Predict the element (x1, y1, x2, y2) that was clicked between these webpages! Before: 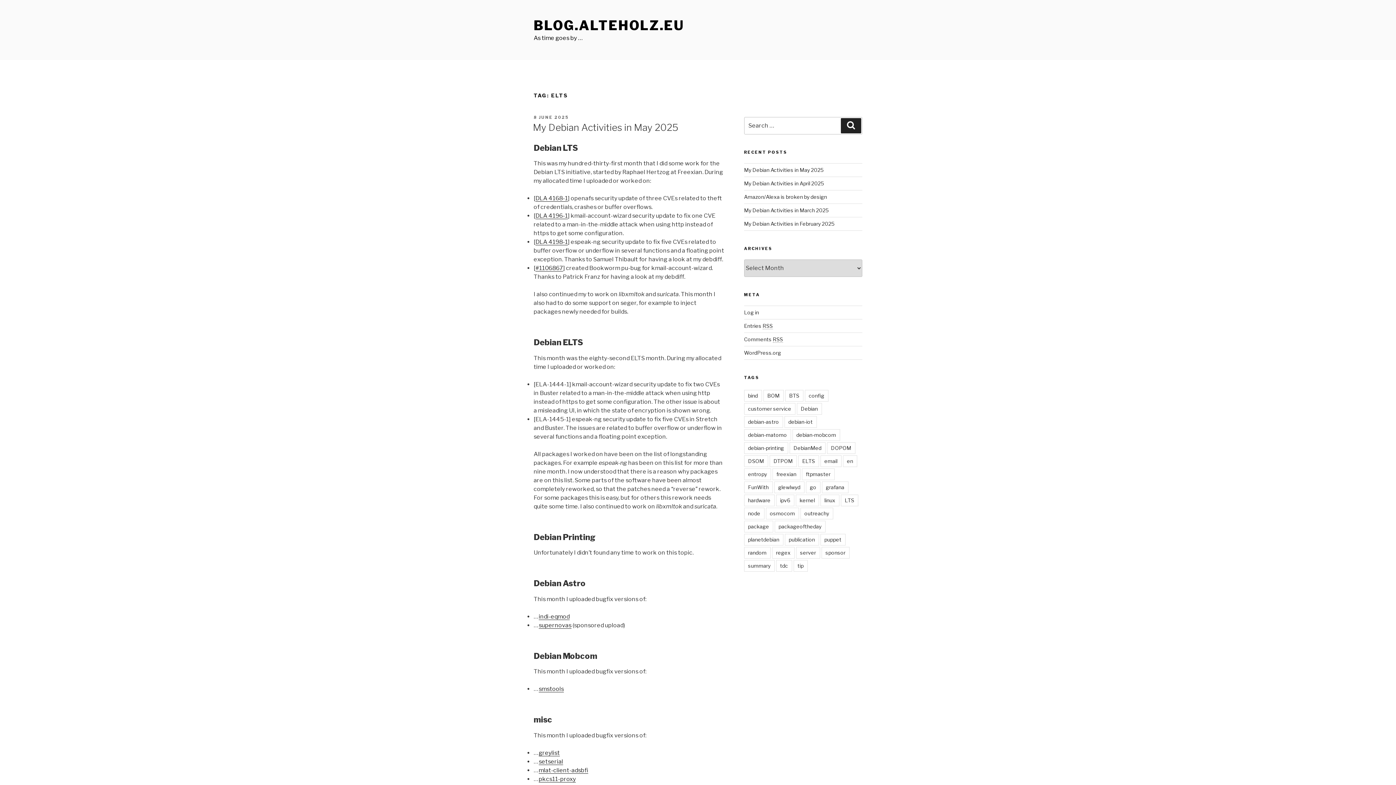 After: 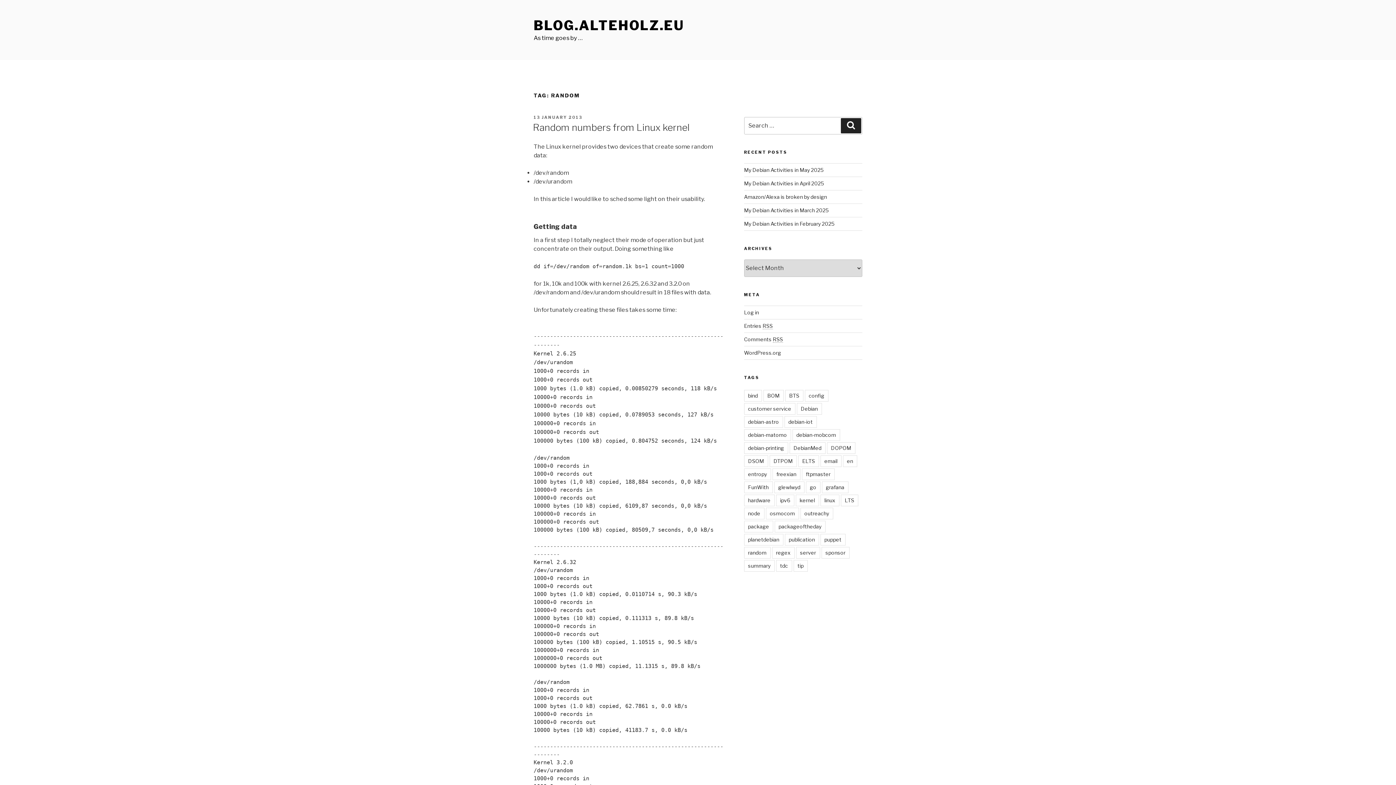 Action: label: random bbox: (744, 547, 770, 558)